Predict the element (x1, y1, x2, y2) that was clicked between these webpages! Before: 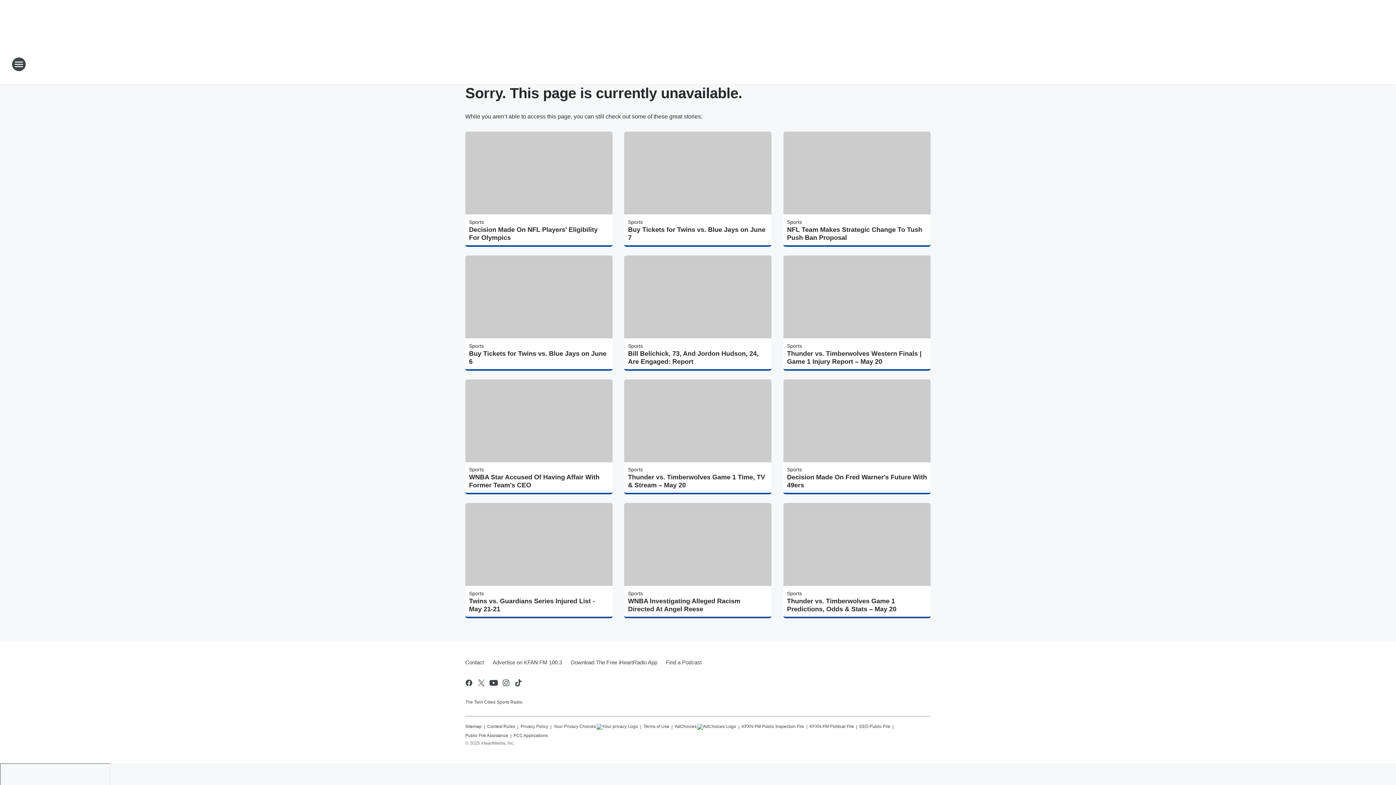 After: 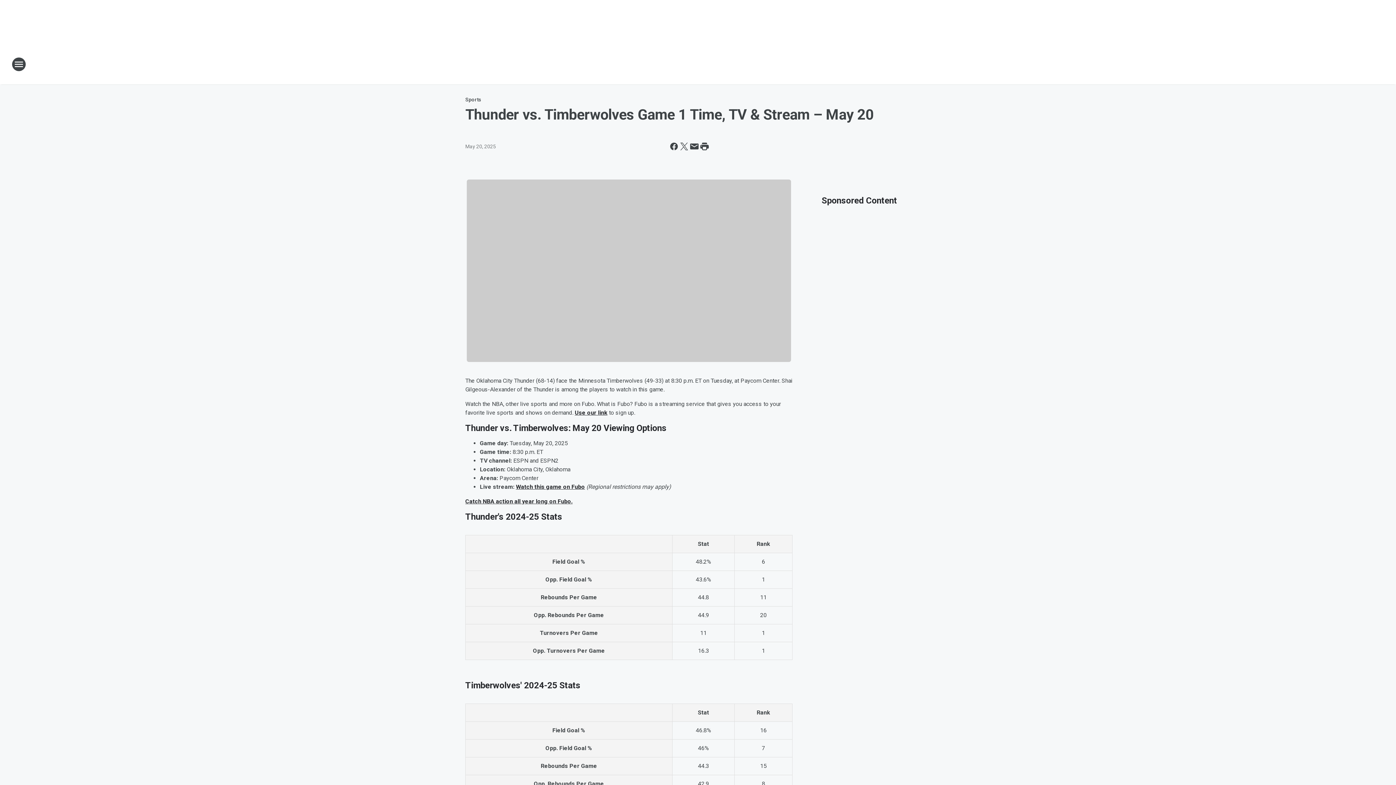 Action: bbox: (628, 473, 768, 489) label: Thunder vs. Timberwolves Game 1 Time, TV & Stream – May 20